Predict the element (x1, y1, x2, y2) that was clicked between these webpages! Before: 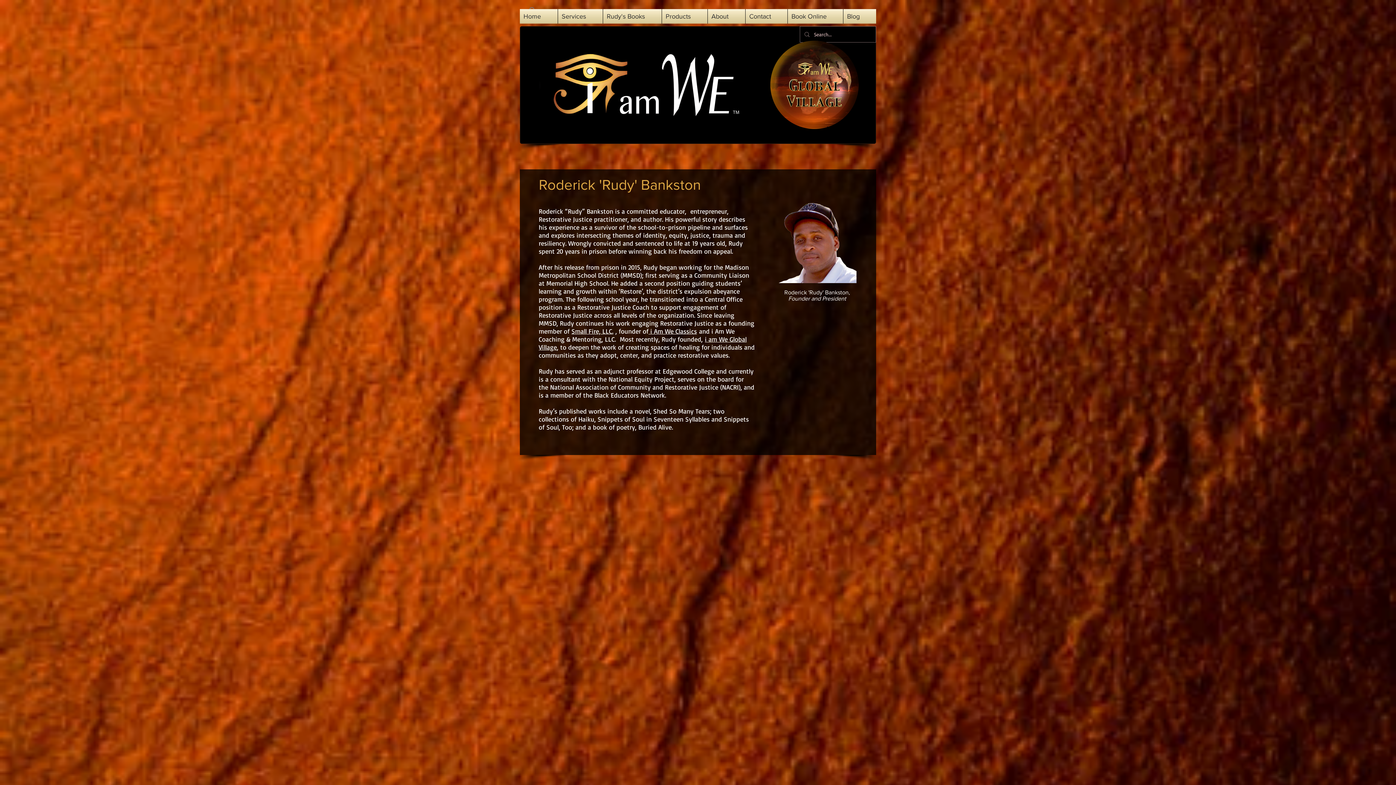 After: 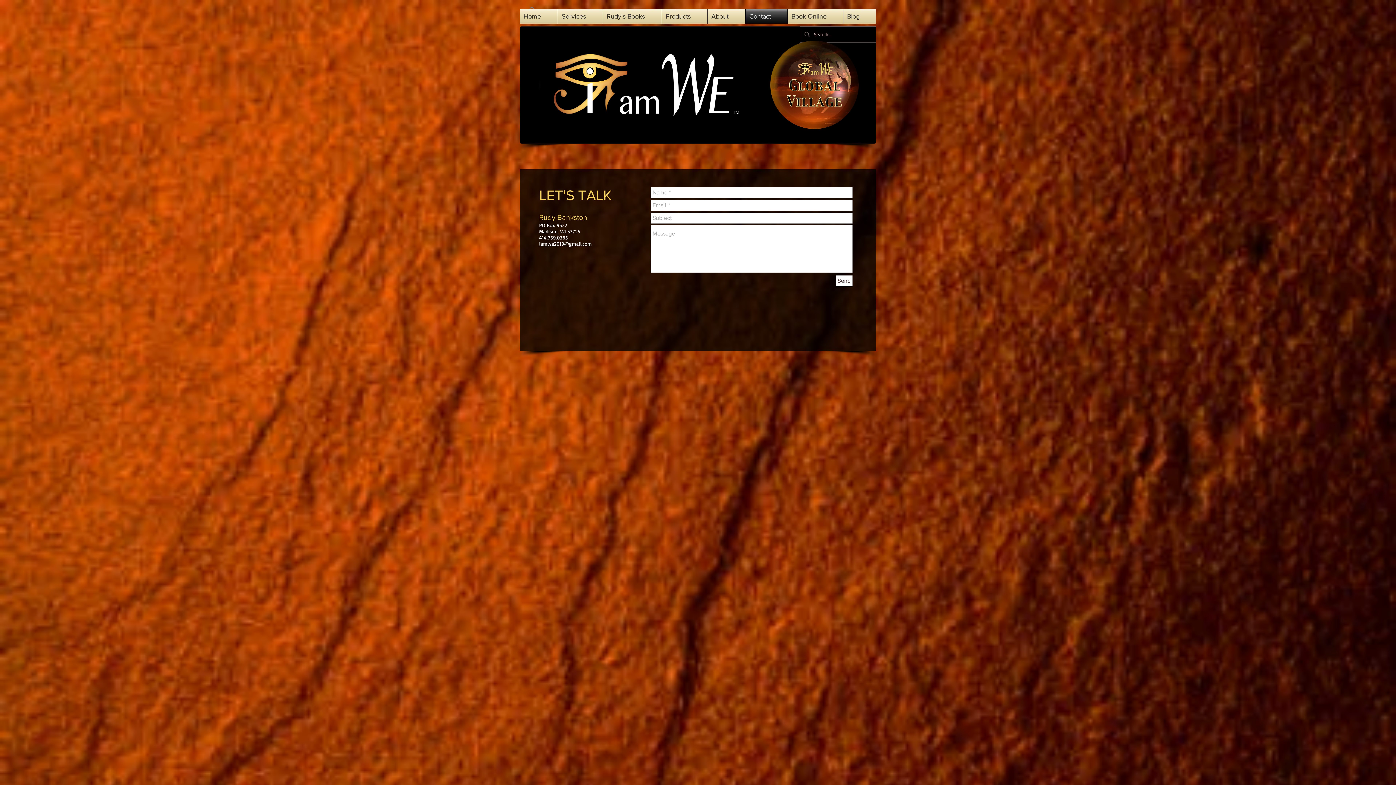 Action: label: Contact bbox: (745, 9, 787, 23)